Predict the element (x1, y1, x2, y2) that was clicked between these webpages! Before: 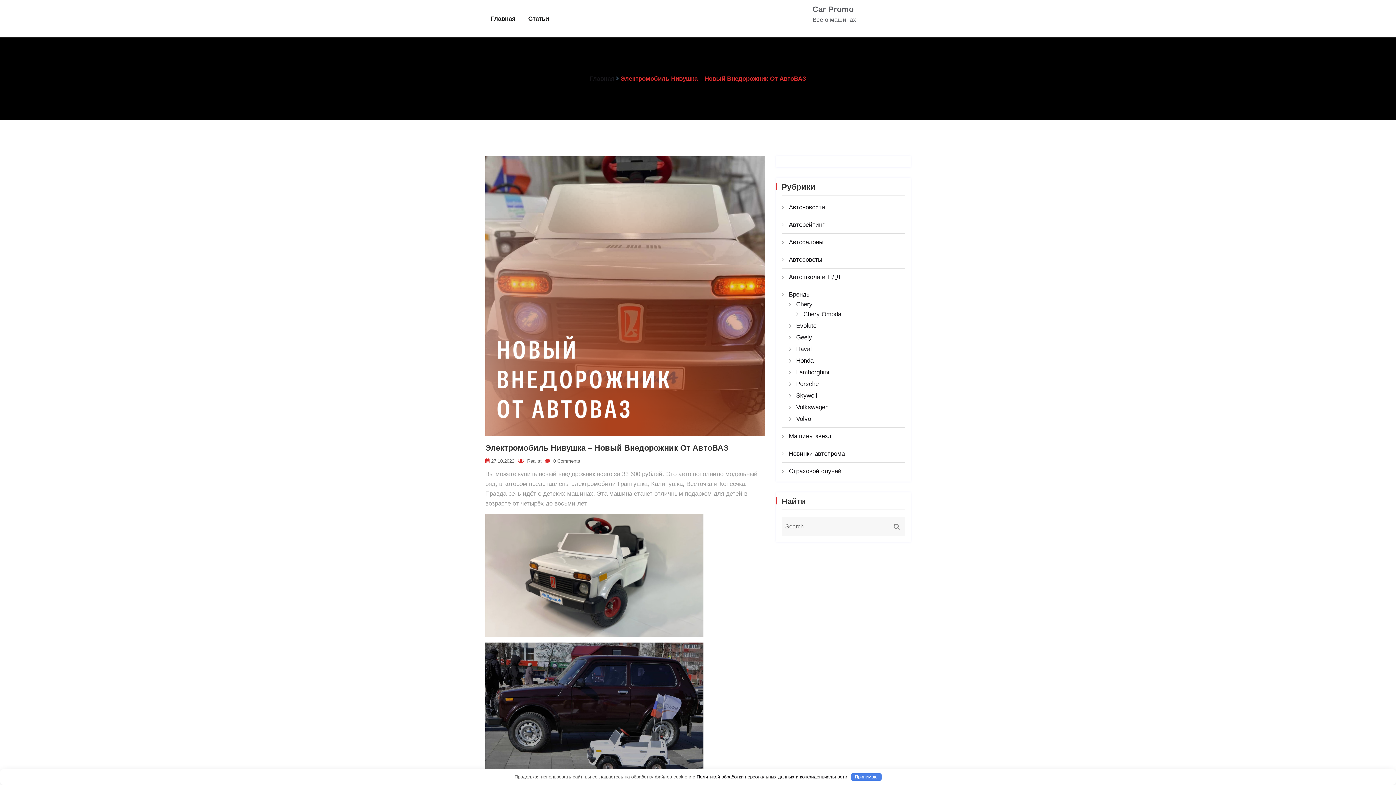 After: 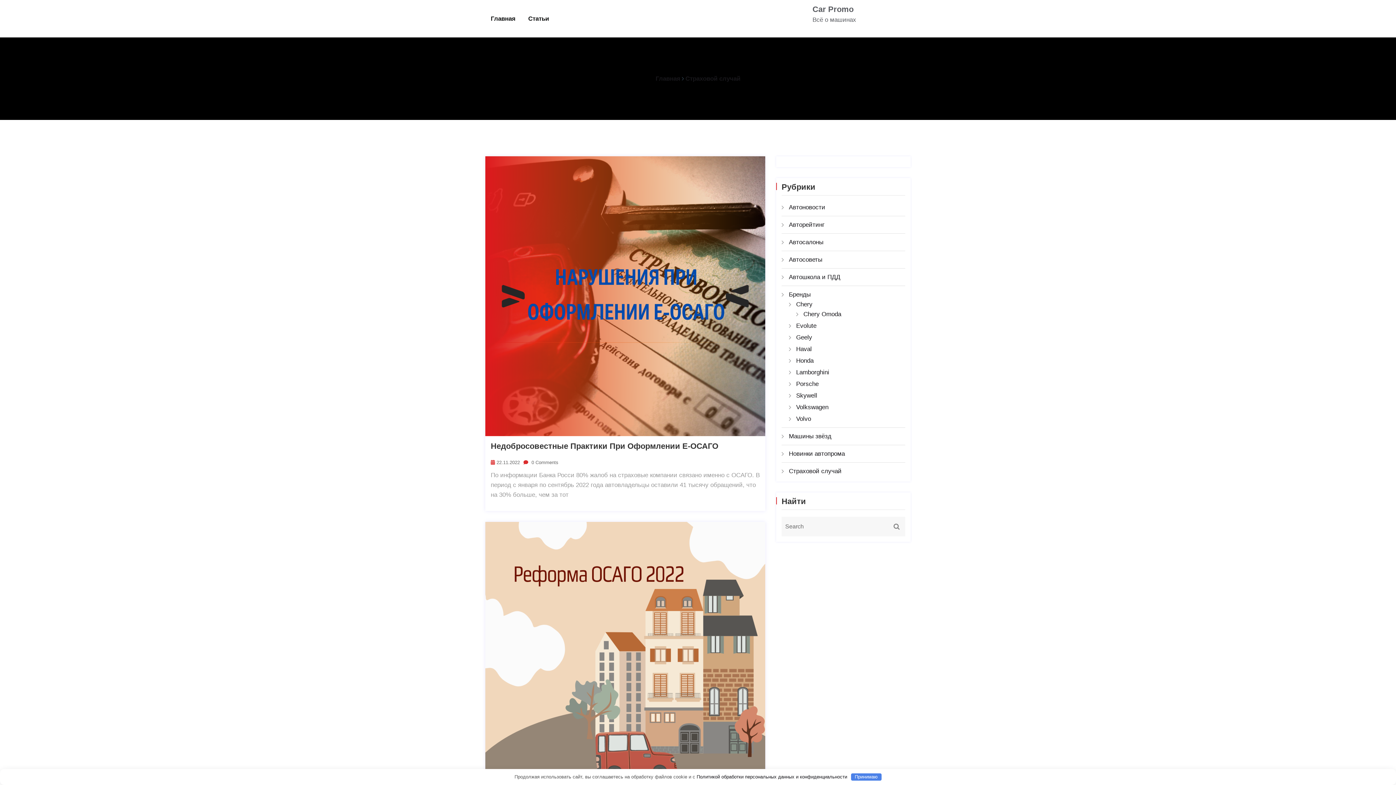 Action: label: Страховой случай bbox: (789, 468, 841, 474)